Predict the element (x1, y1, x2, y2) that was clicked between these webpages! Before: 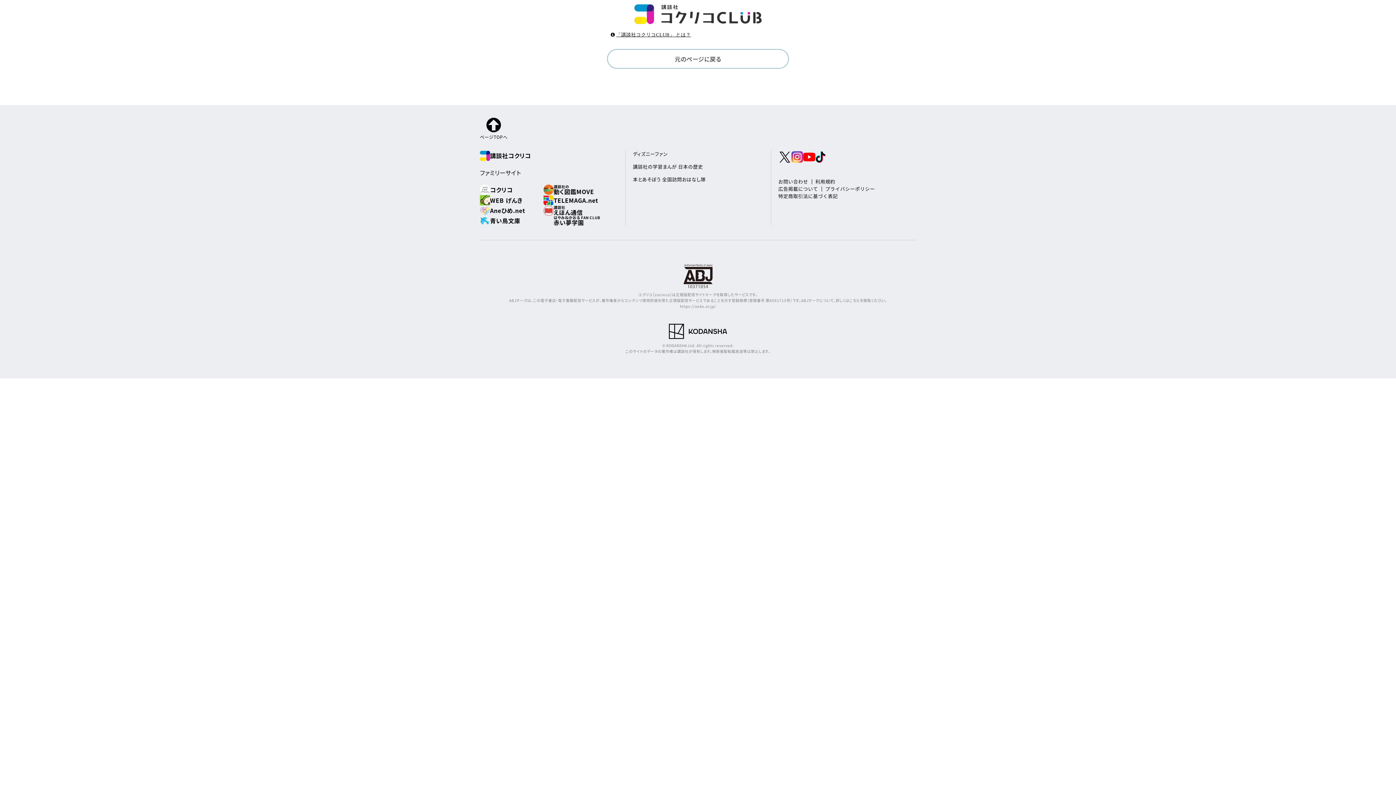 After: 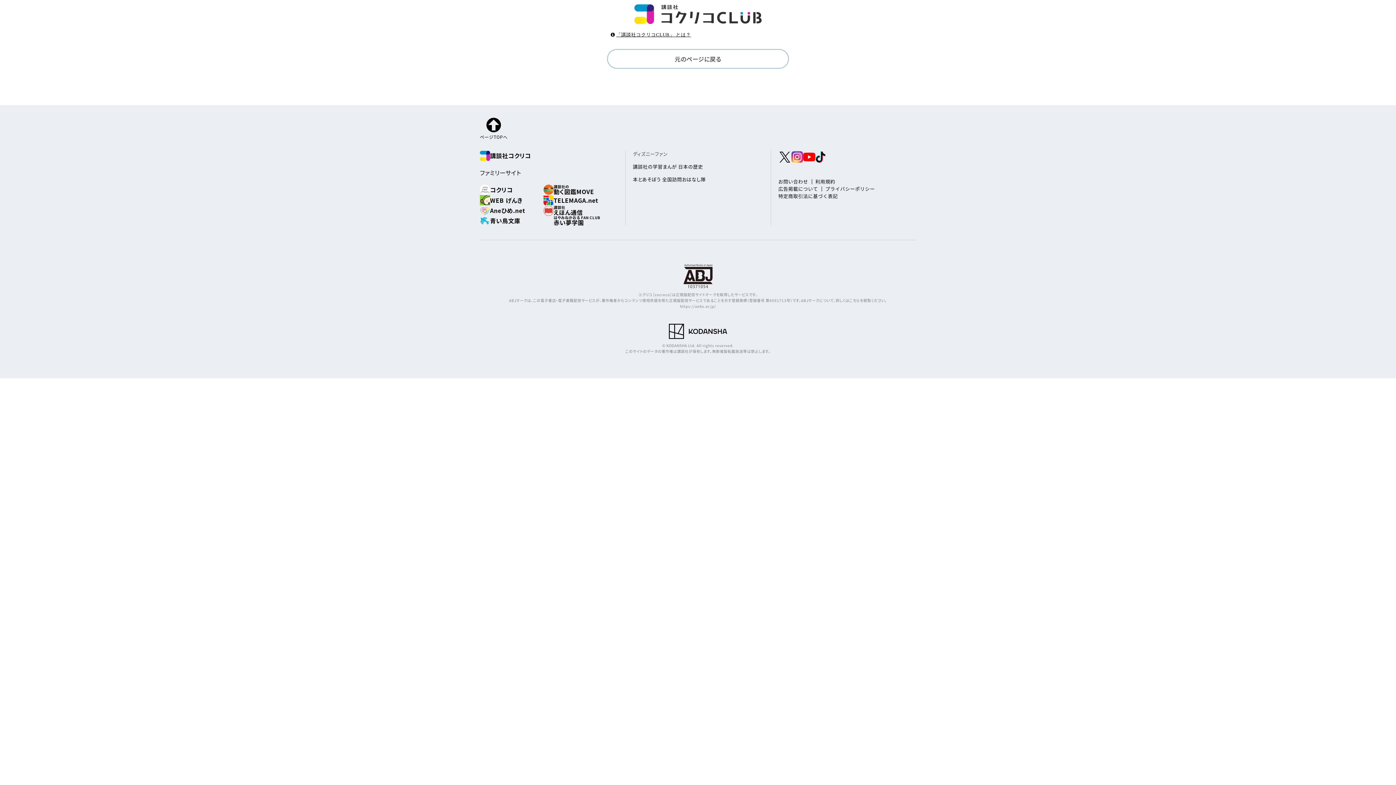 Action: bbox: (633, 150, 668, 157) label: ディズニーファン